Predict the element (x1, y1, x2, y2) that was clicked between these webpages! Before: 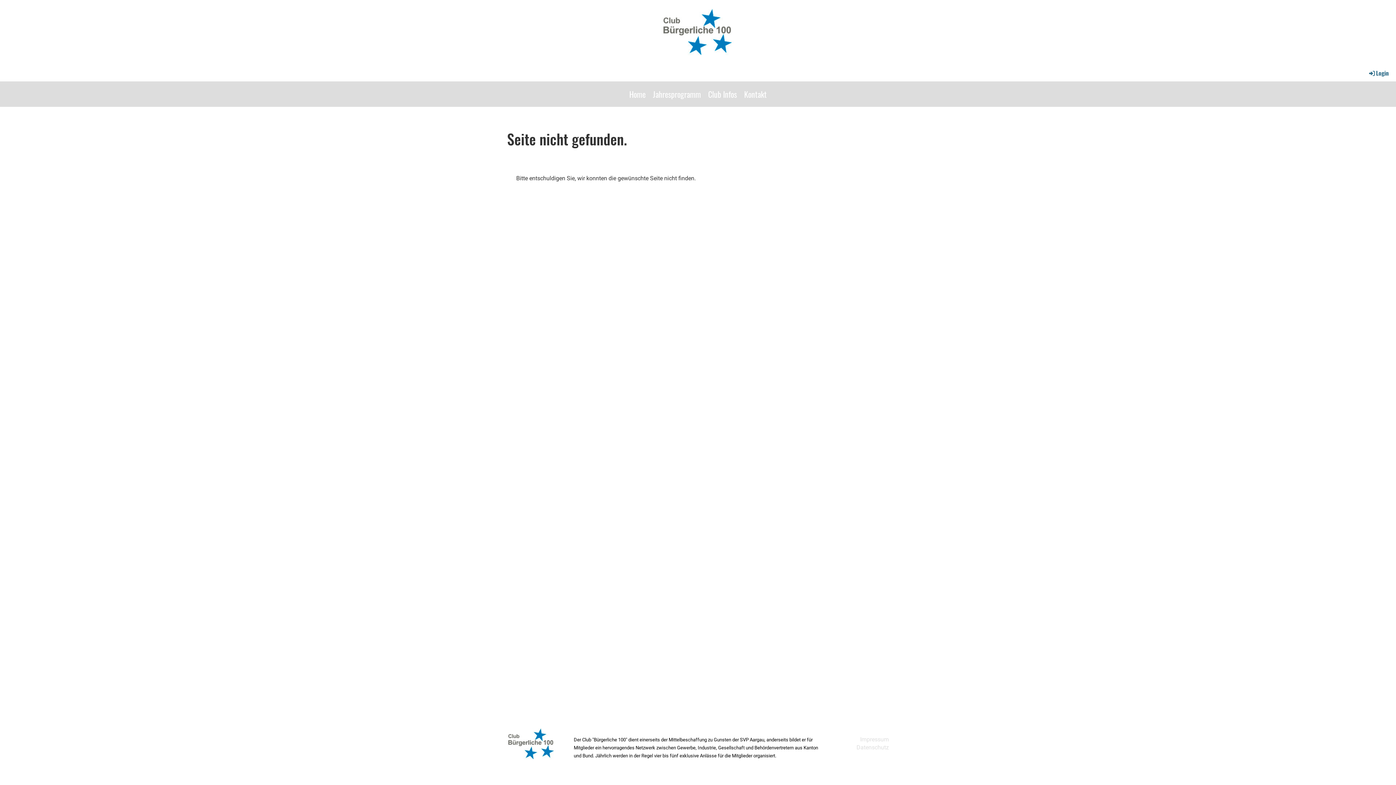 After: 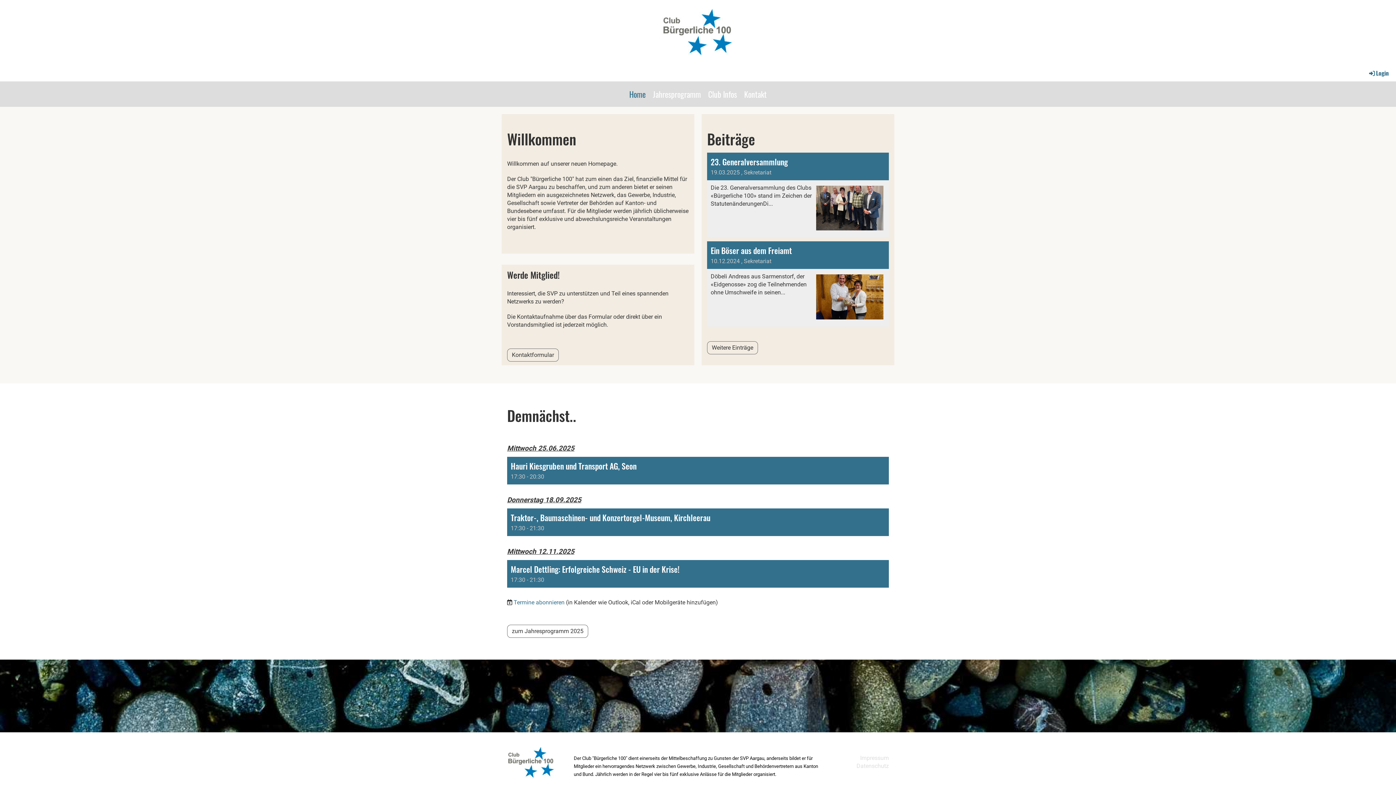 Action: bbox: (625, 81, 649, 106) label: Home